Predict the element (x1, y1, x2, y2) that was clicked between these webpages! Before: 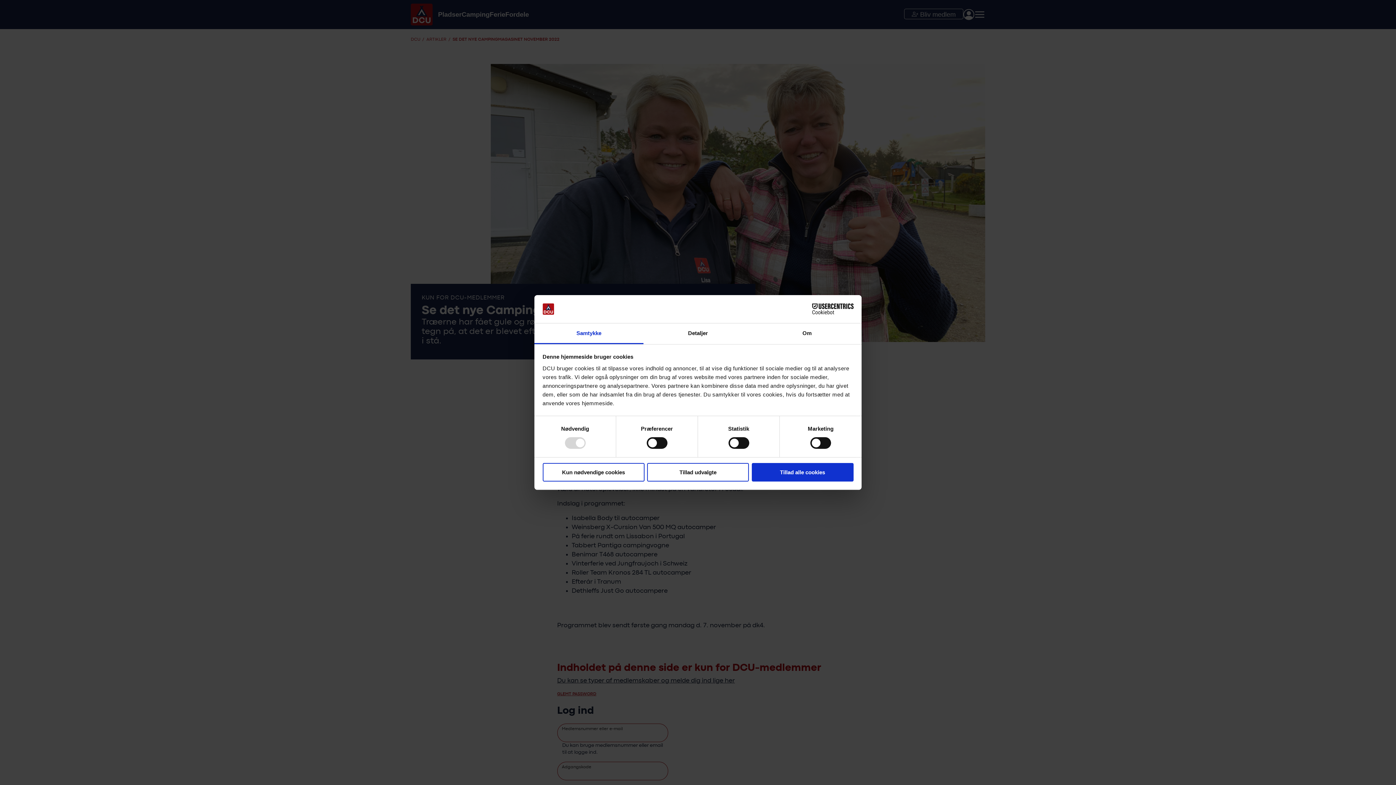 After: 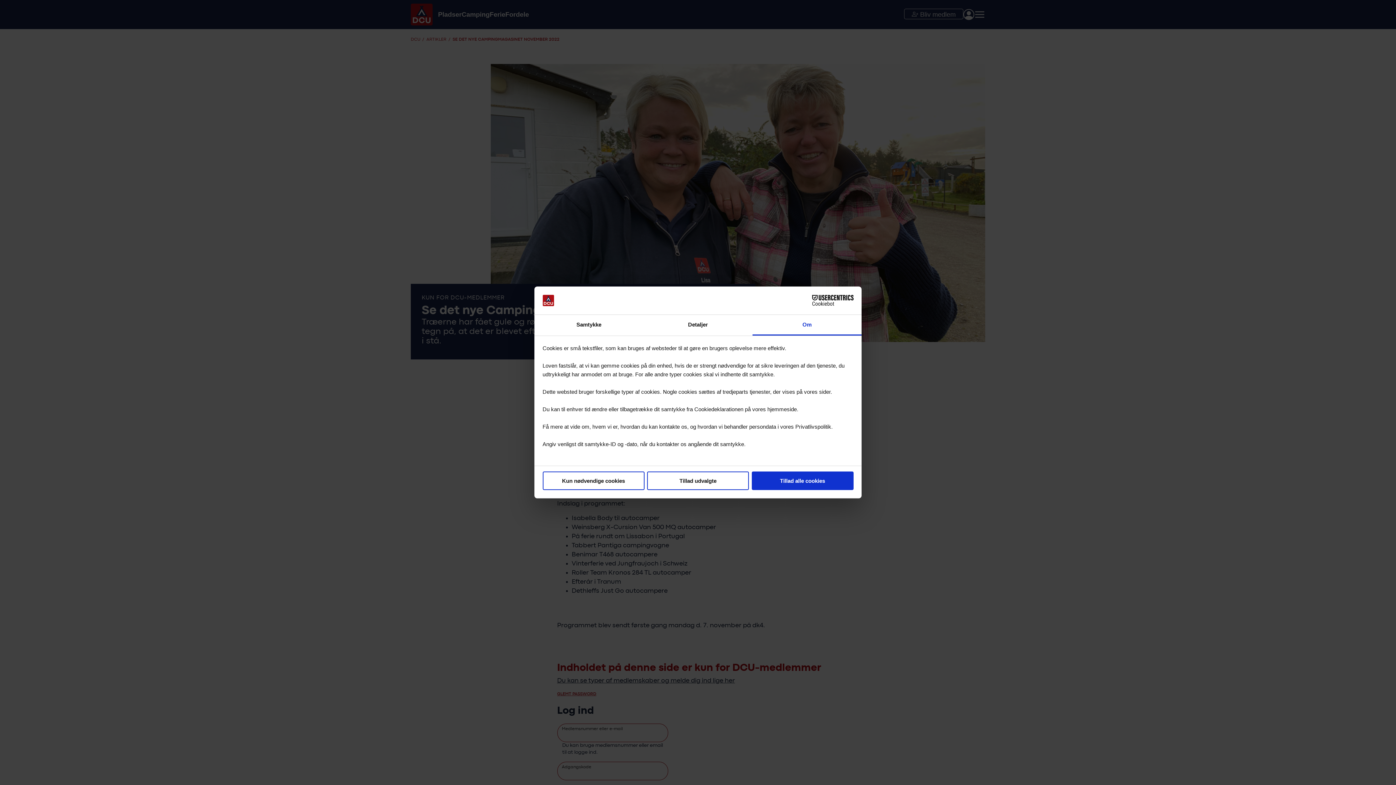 Action: label: Om bbox: (752, 323, 861, 344)